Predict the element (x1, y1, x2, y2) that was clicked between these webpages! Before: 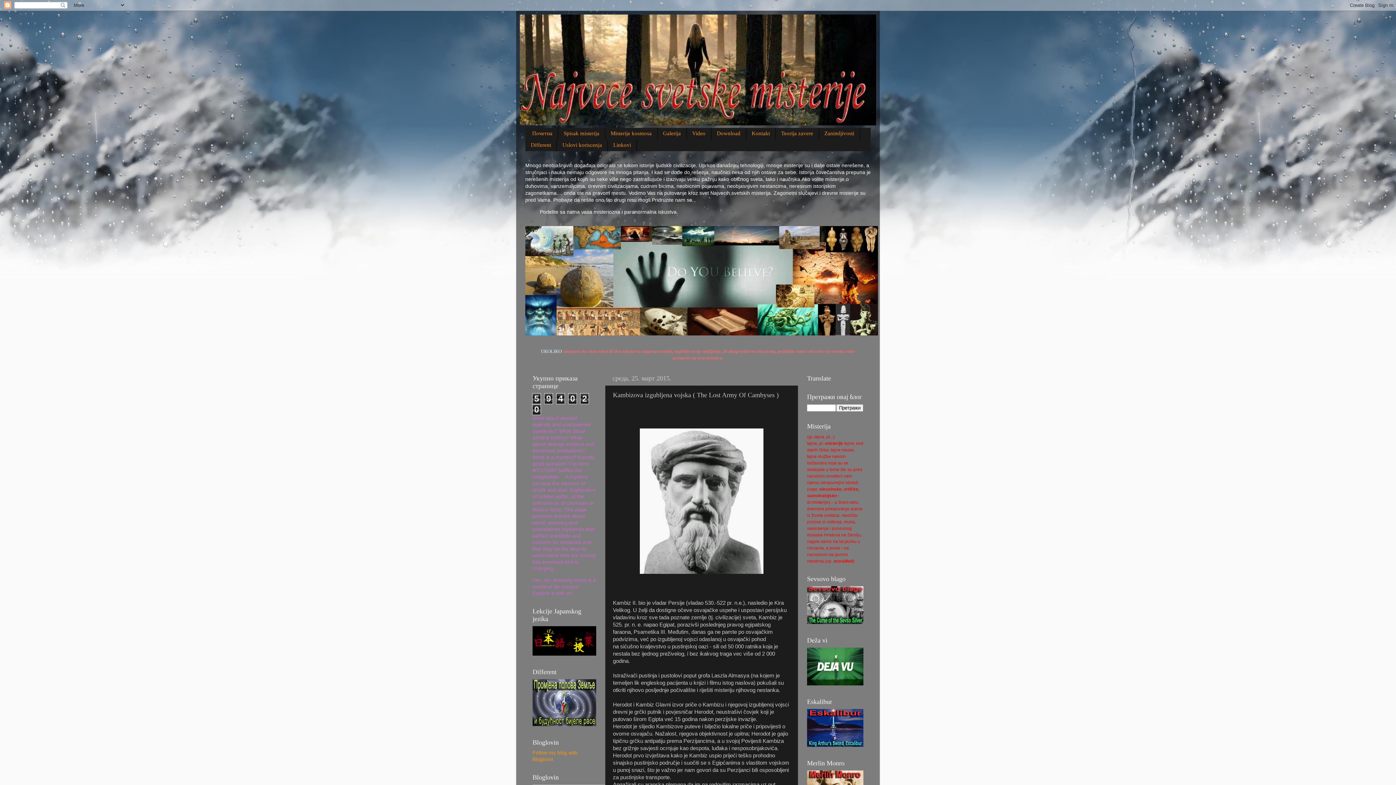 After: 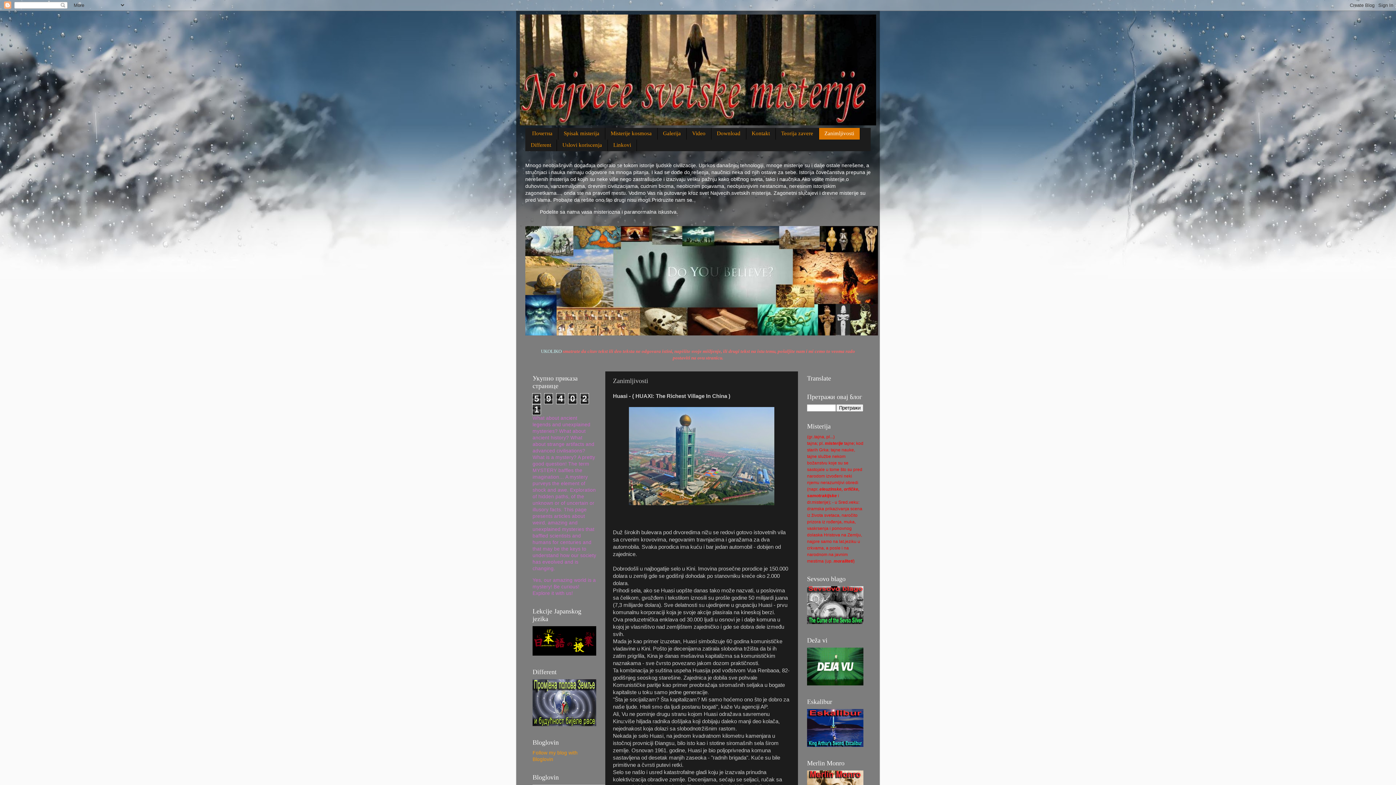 Action: label: Zanimljivosti bbox: (819, 127, 860, 139)